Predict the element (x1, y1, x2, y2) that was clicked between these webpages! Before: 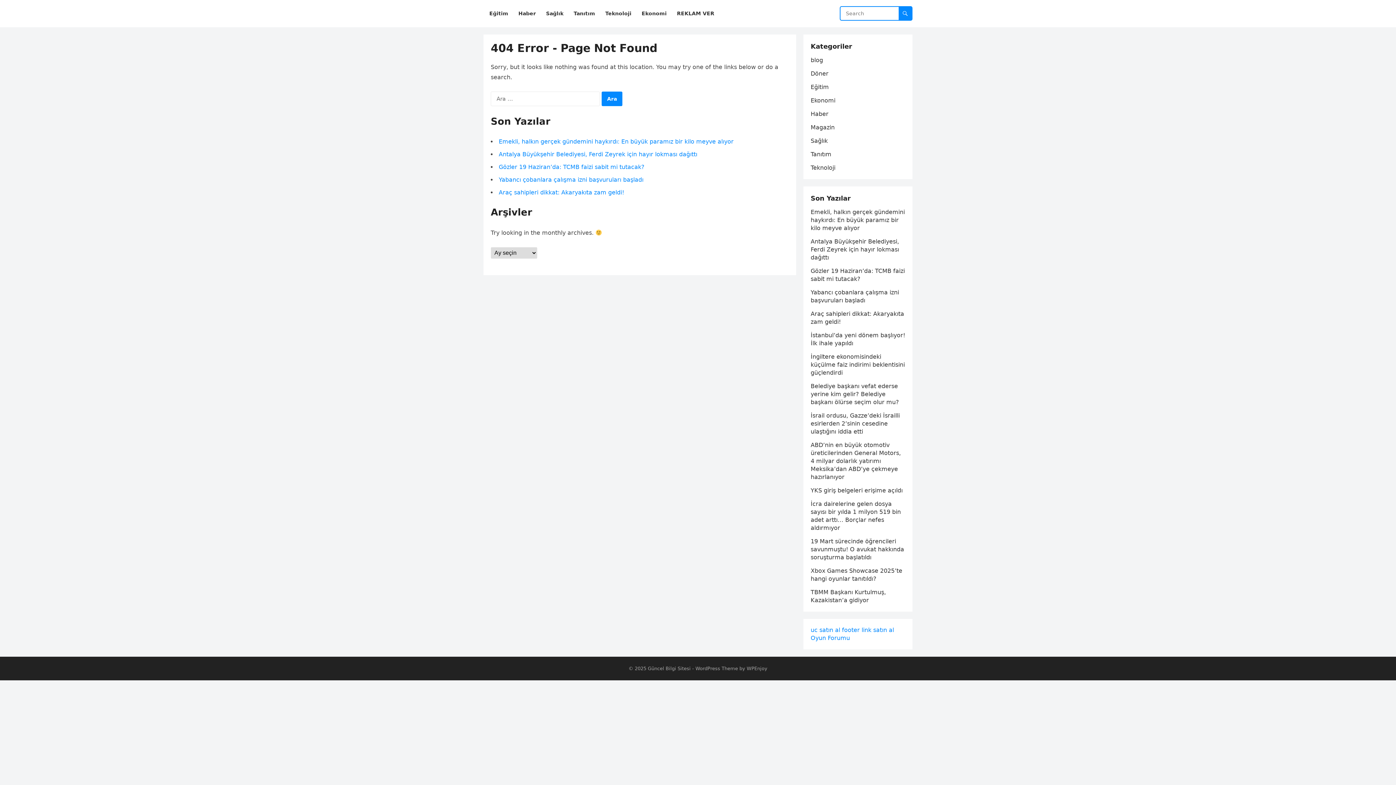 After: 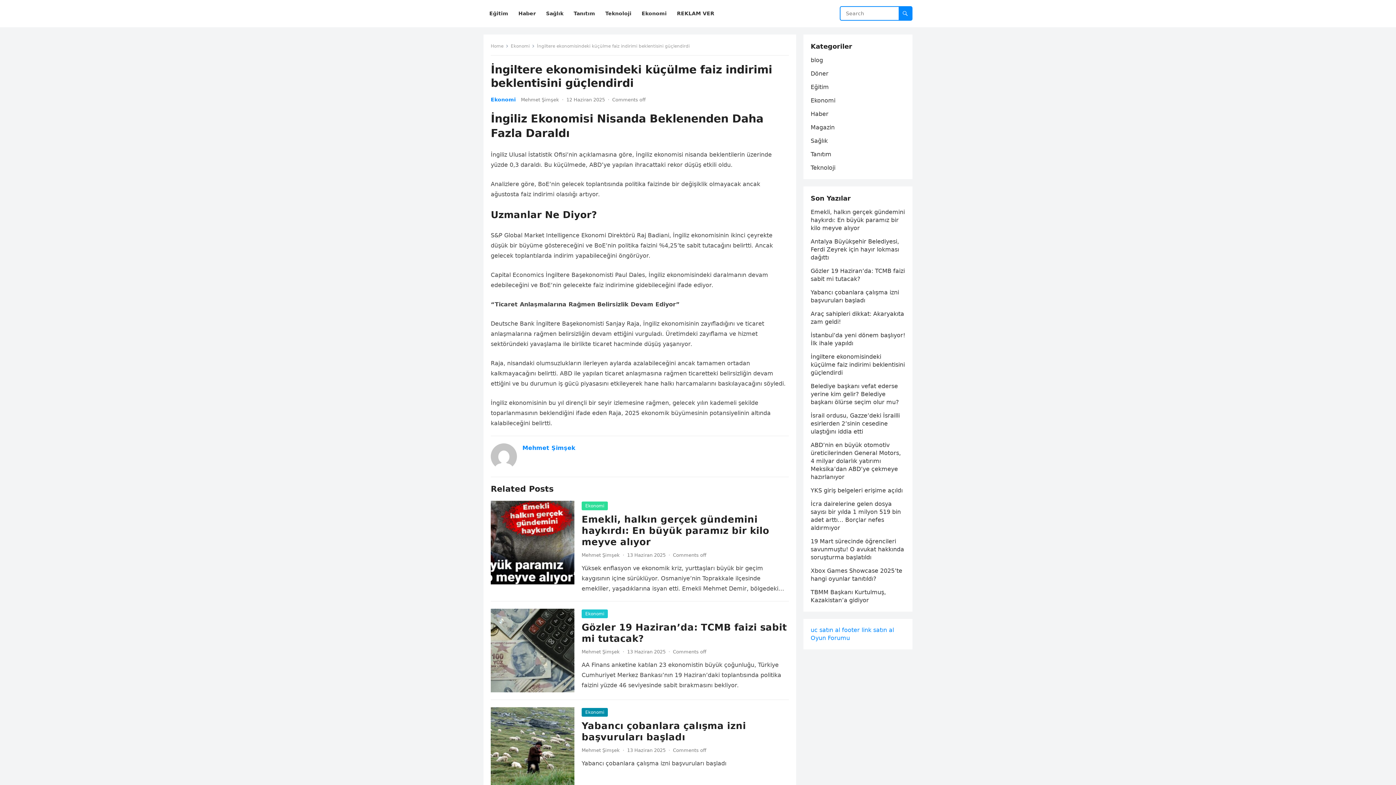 Action: bbox: (810, 353, 905, 376) label: İngiltere ekonomisindeki küçülme faiz indirimi beklentisini güçlendirdi